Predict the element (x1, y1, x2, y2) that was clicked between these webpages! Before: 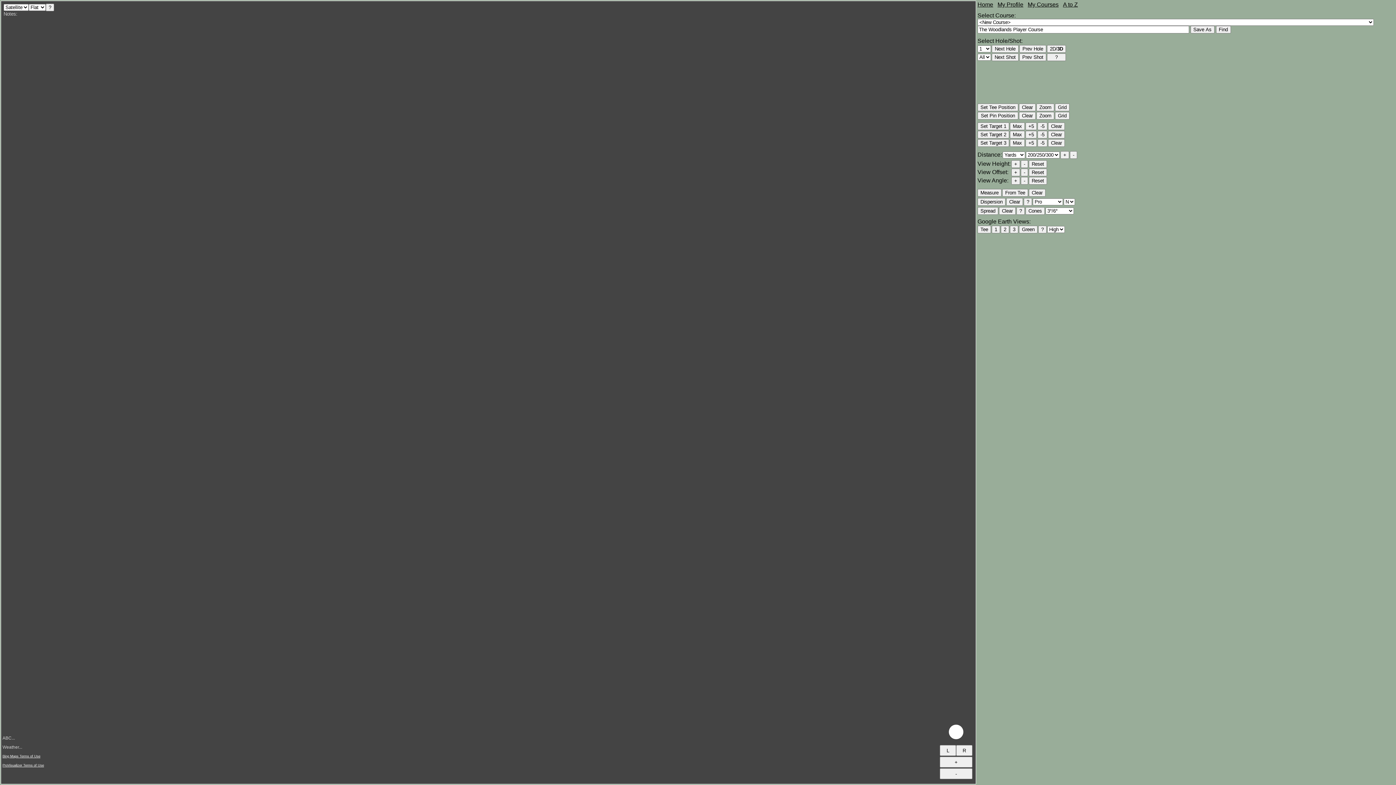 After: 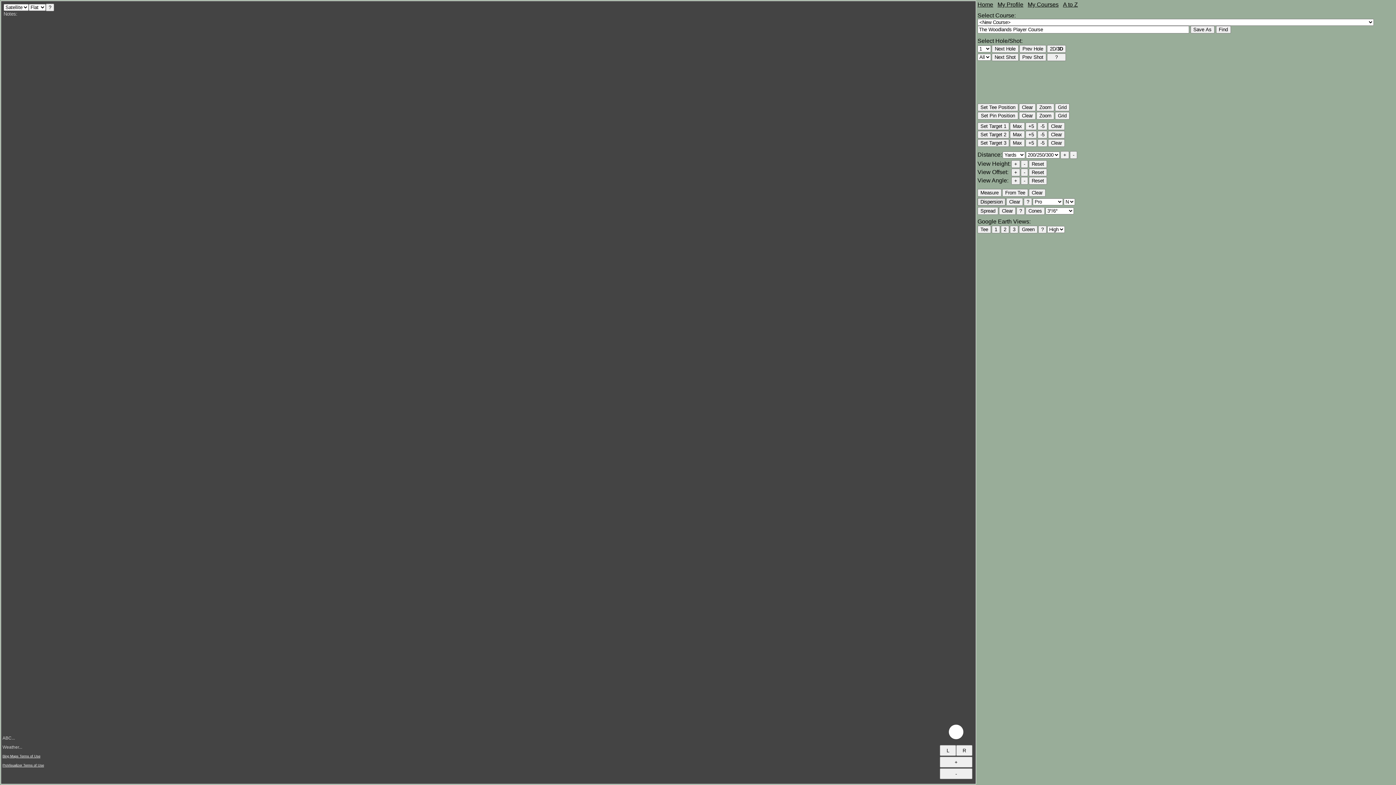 Action: label: Dispersion bbox: (977, 198, 1005, 205)